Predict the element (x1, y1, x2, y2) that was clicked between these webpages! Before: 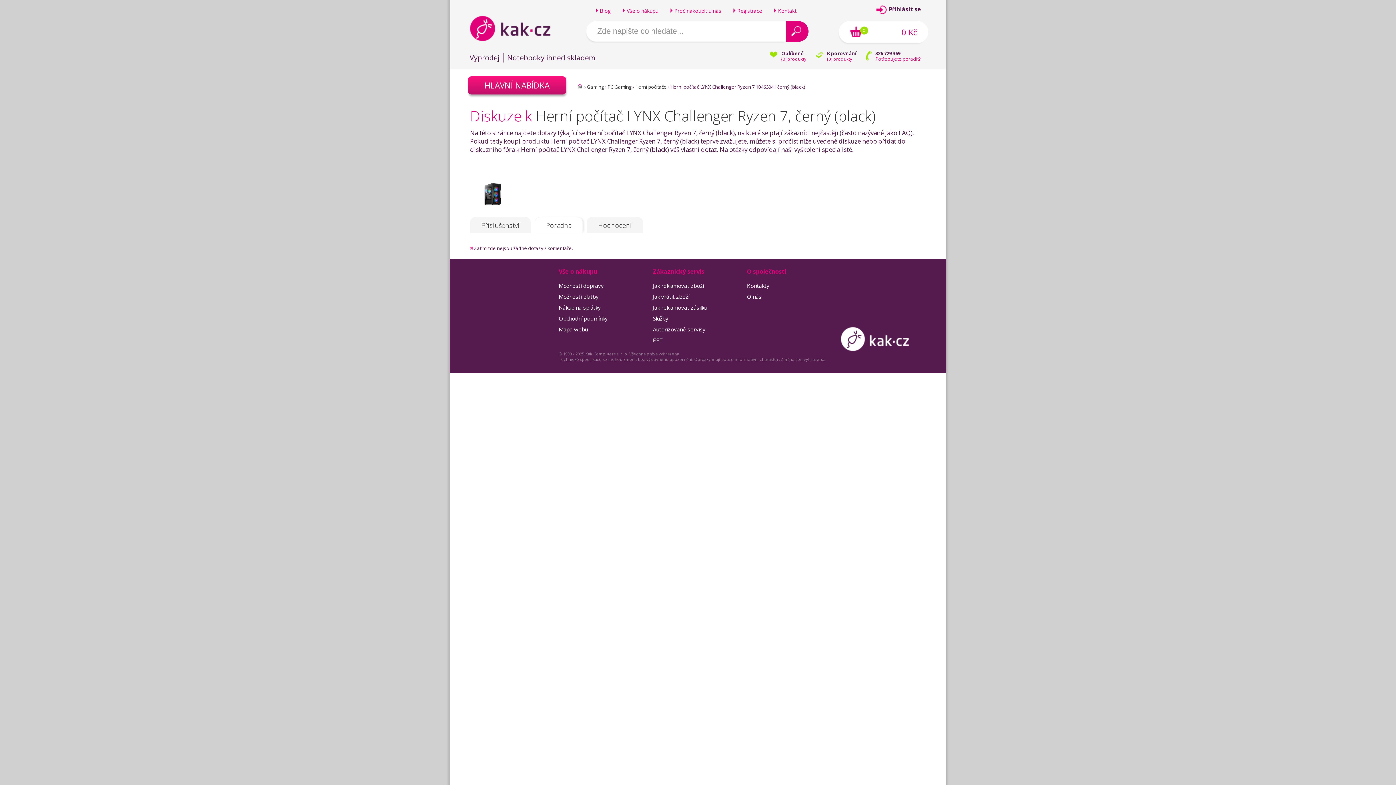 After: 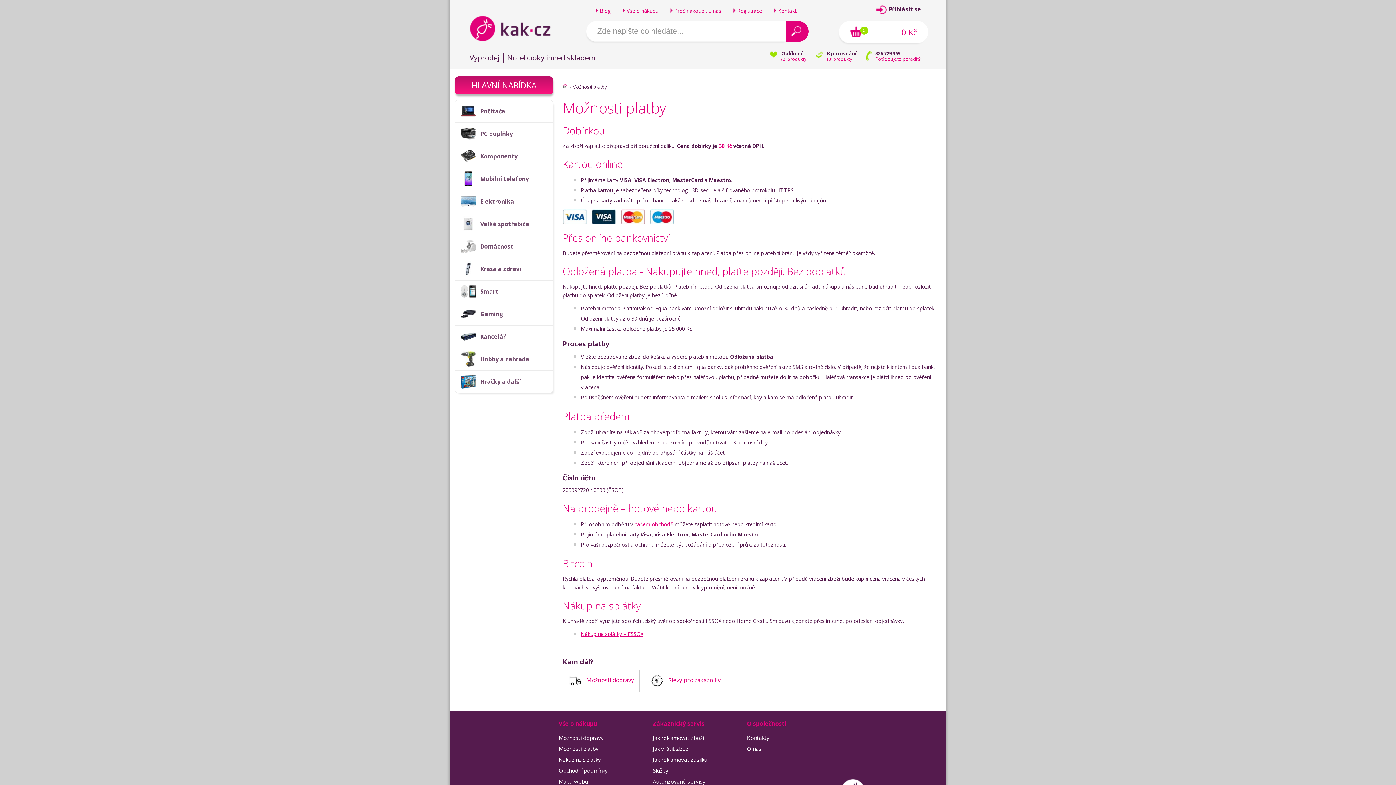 Action: bbox: (558, 293, 598, 300) label: Možnosti platby